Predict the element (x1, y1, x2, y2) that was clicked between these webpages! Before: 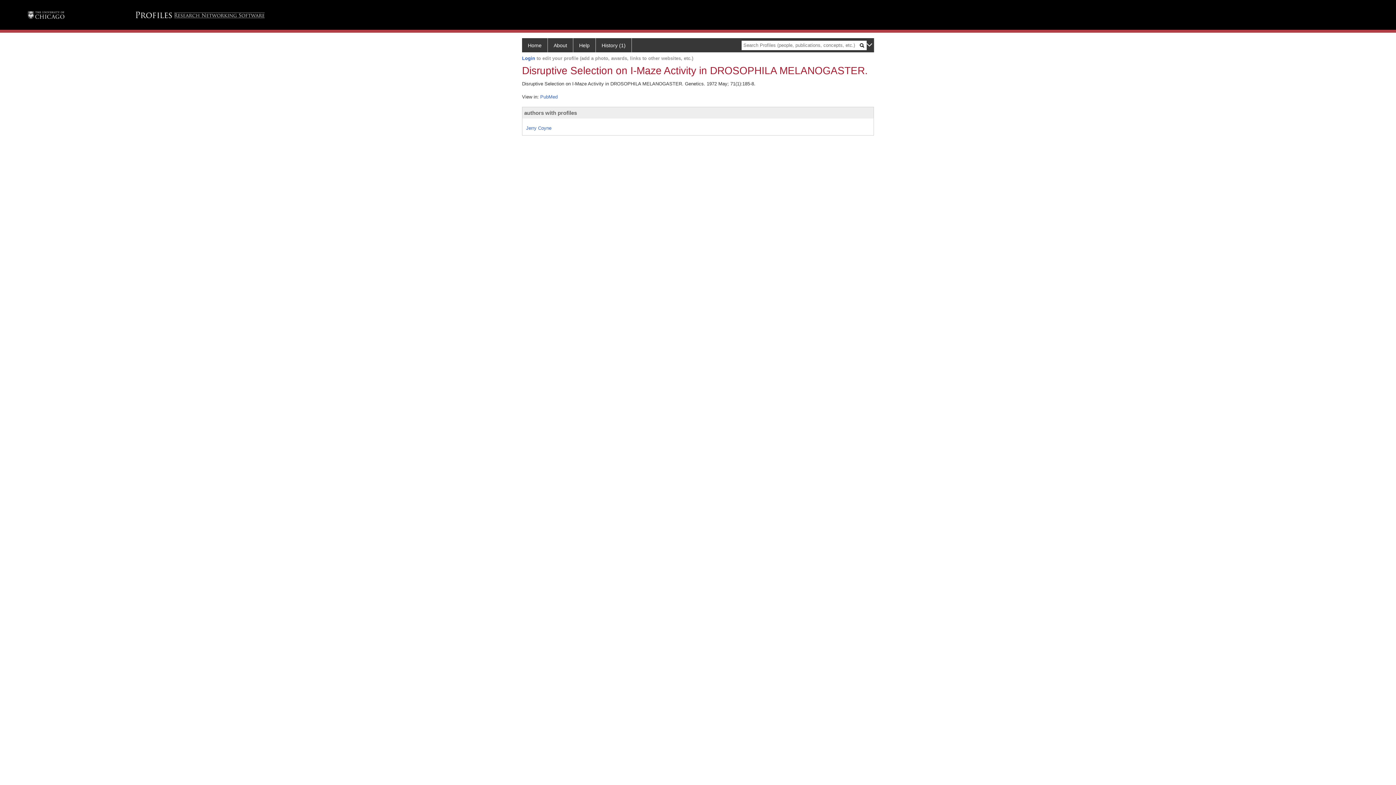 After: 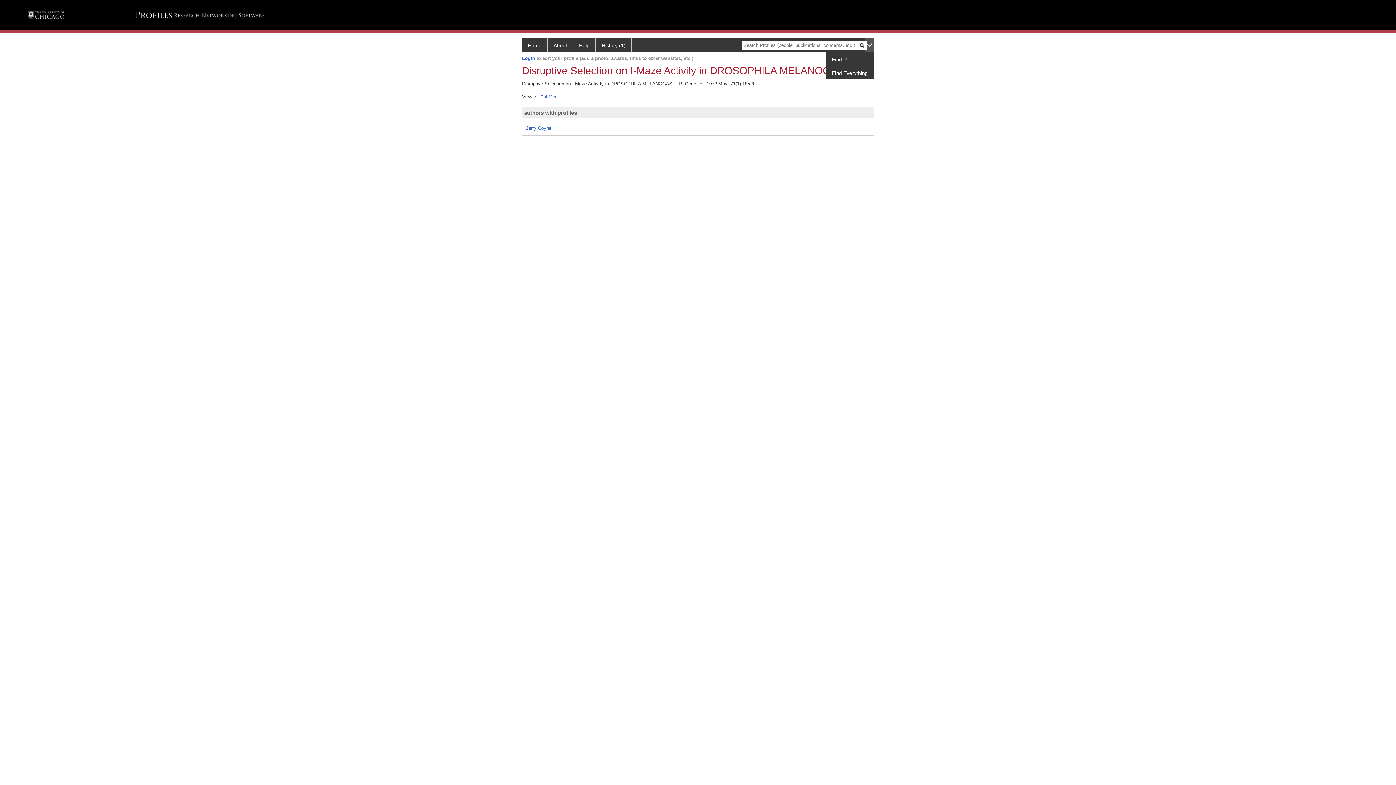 Action: bbox: (865, 38, 874, 52)